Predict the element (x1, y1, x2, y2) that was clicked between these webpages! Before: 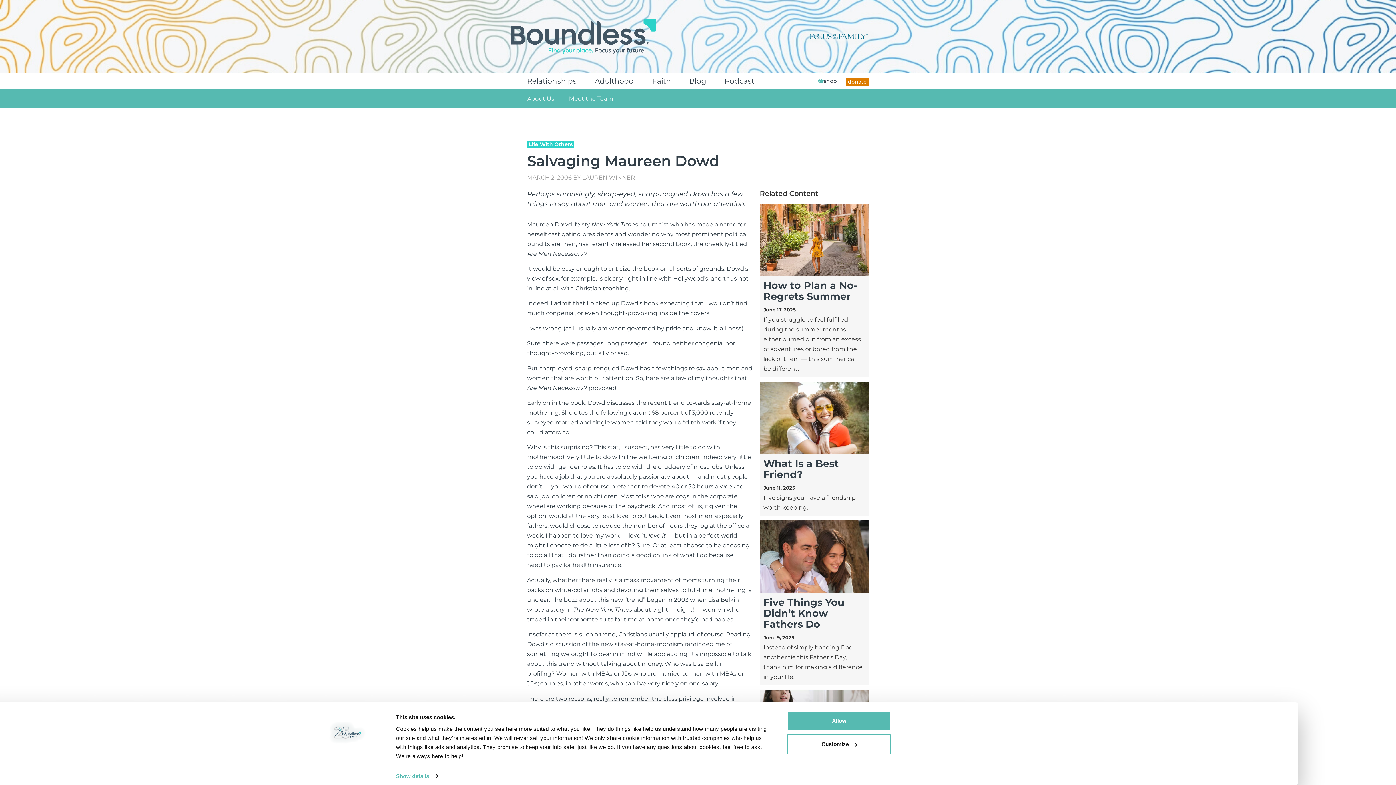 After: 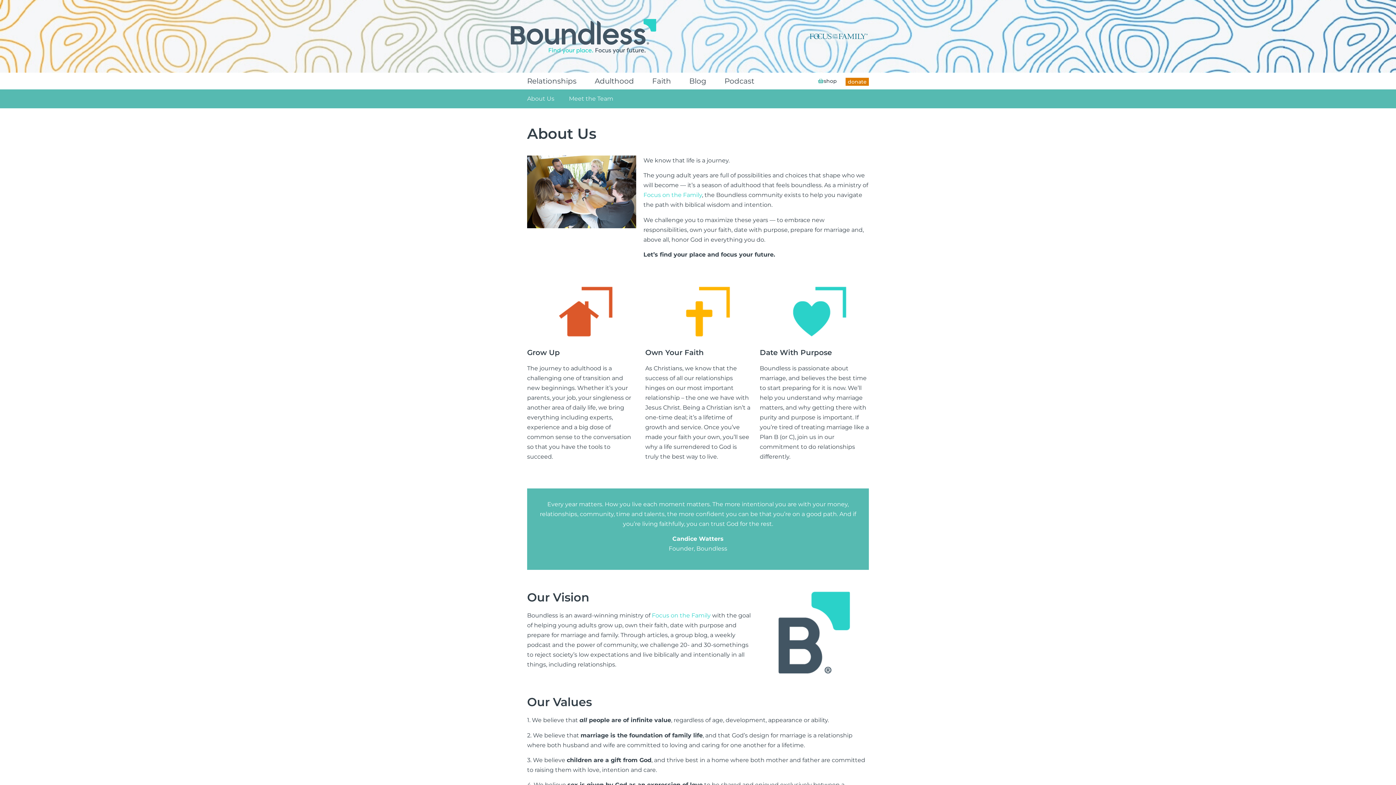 Action: bbox: (520, 93, 561, 104) label: About Us